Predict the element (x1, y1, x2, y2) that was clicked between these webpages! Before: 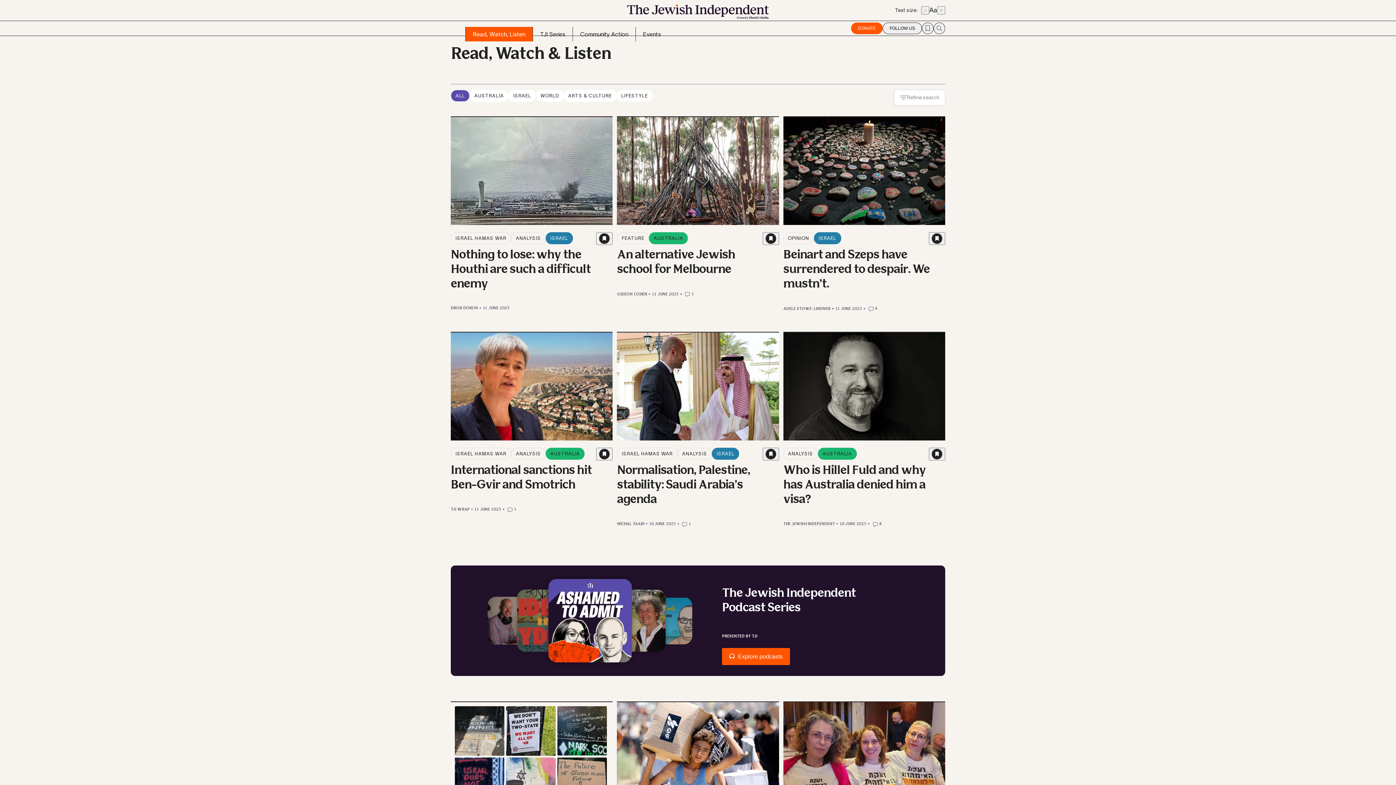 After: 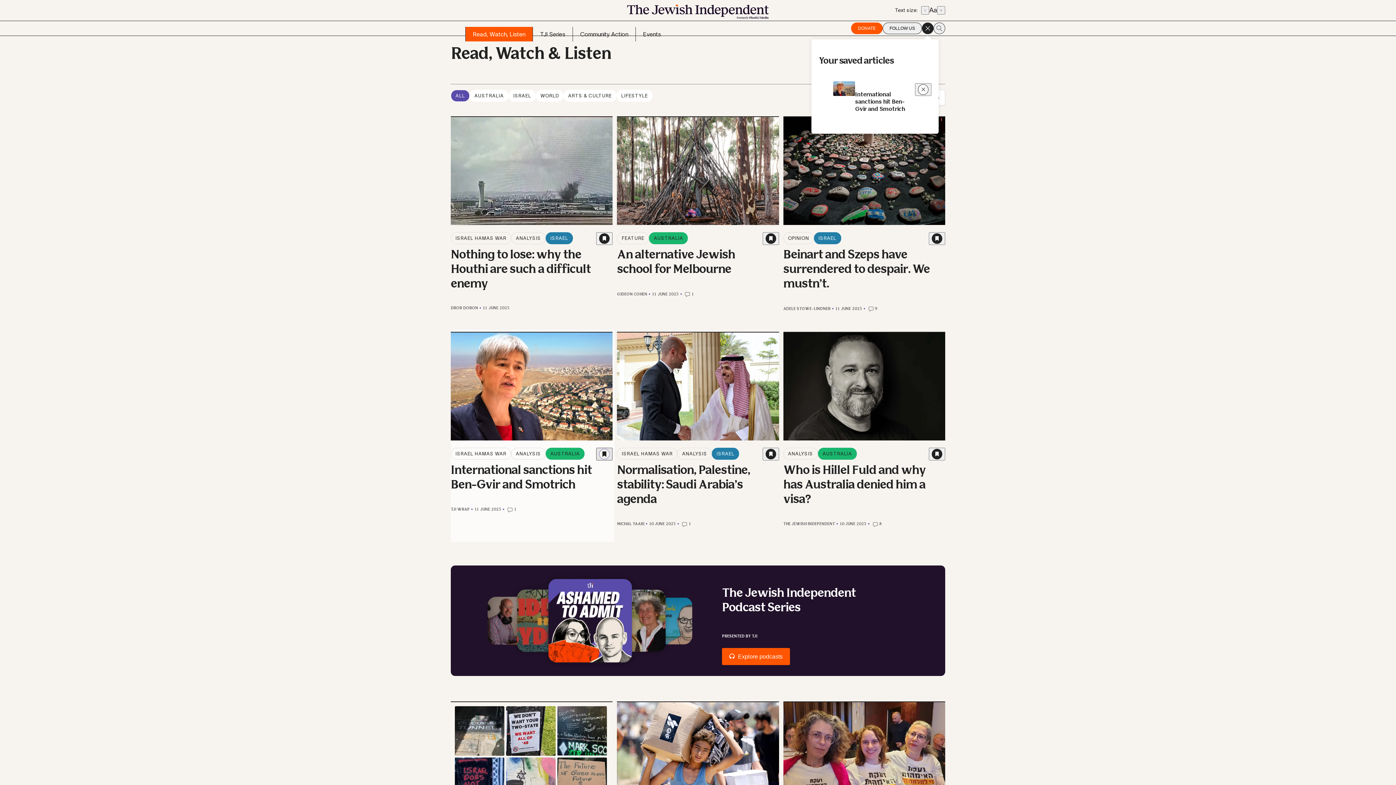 Action: bbox: (596, 447, 612, 460)